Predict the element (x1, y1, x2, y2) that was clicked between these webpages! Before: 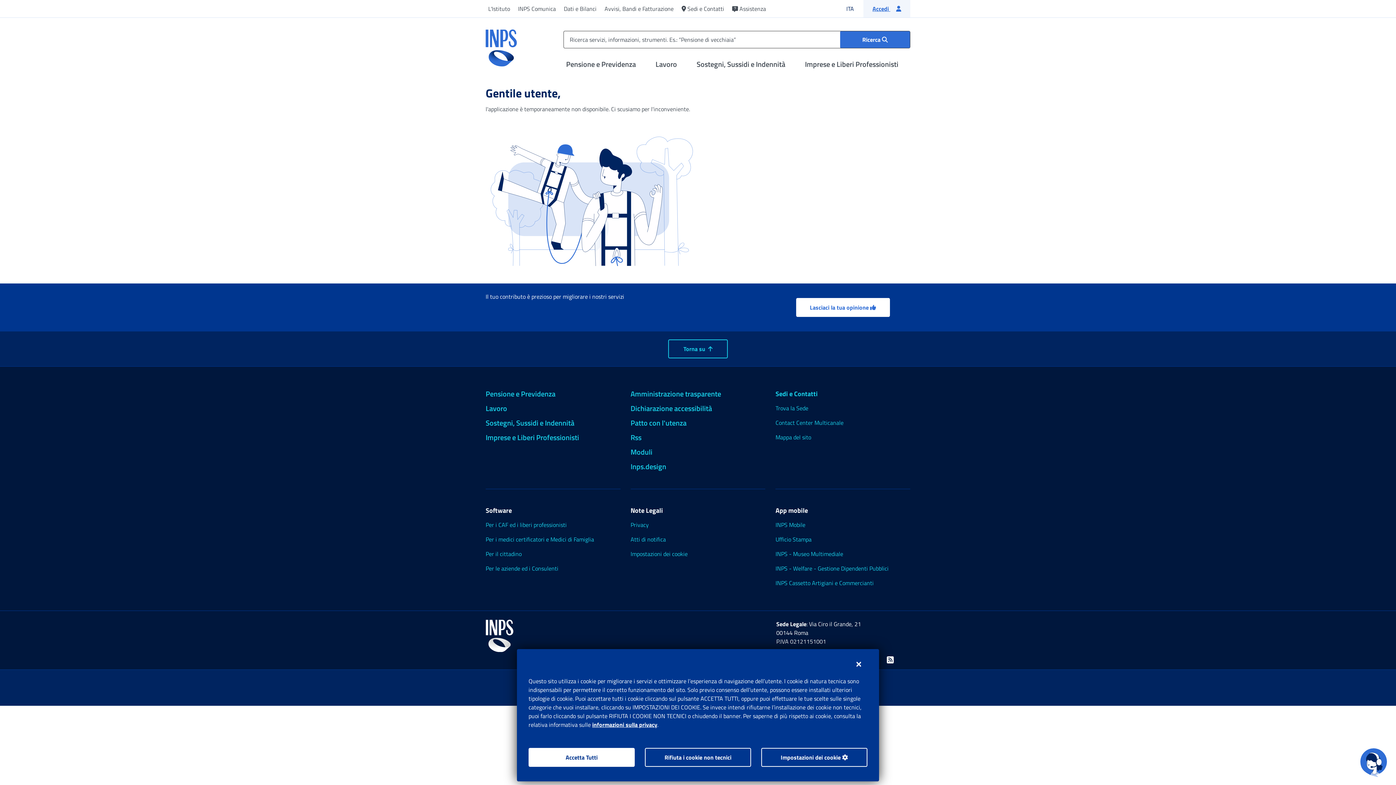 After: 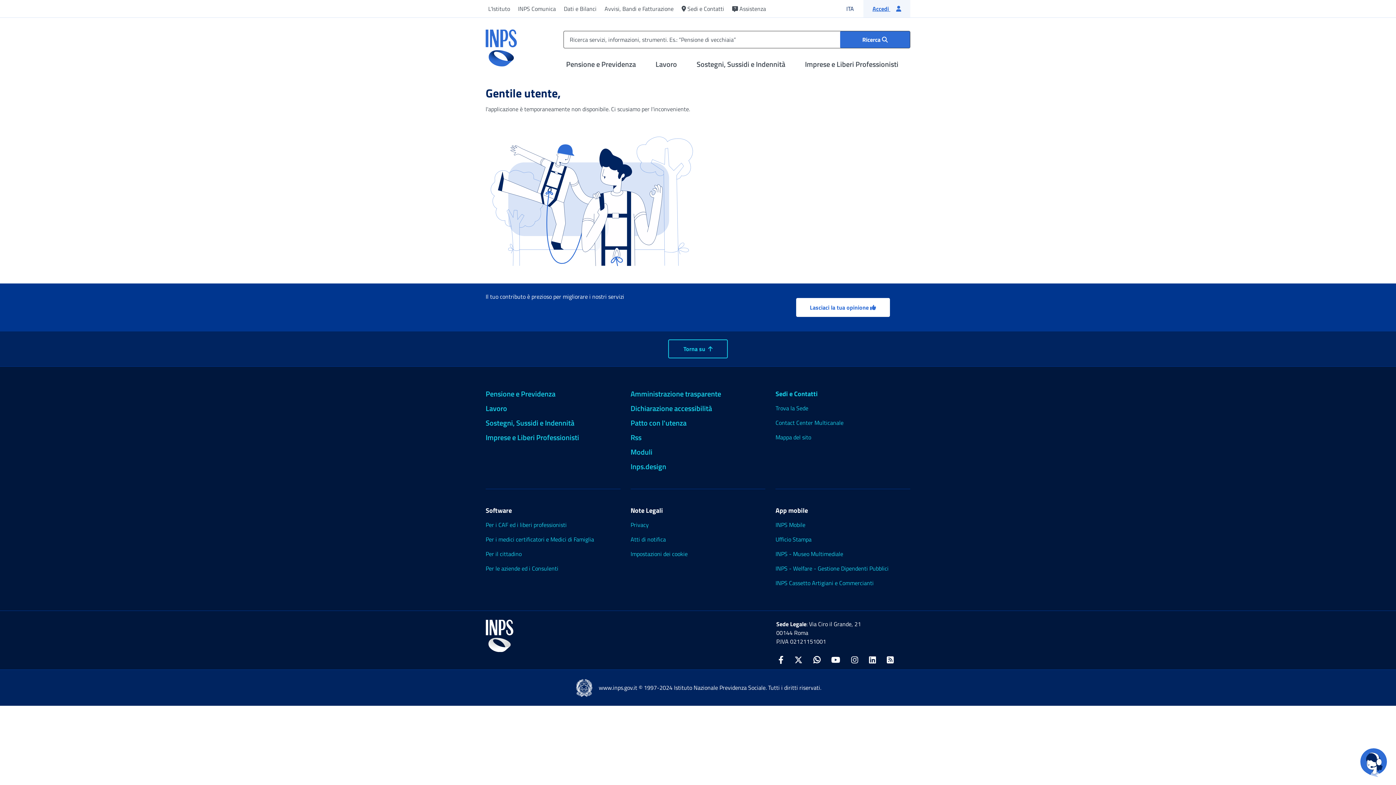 Action: label: Chiudi bbox: (850, 655, 867, 674)